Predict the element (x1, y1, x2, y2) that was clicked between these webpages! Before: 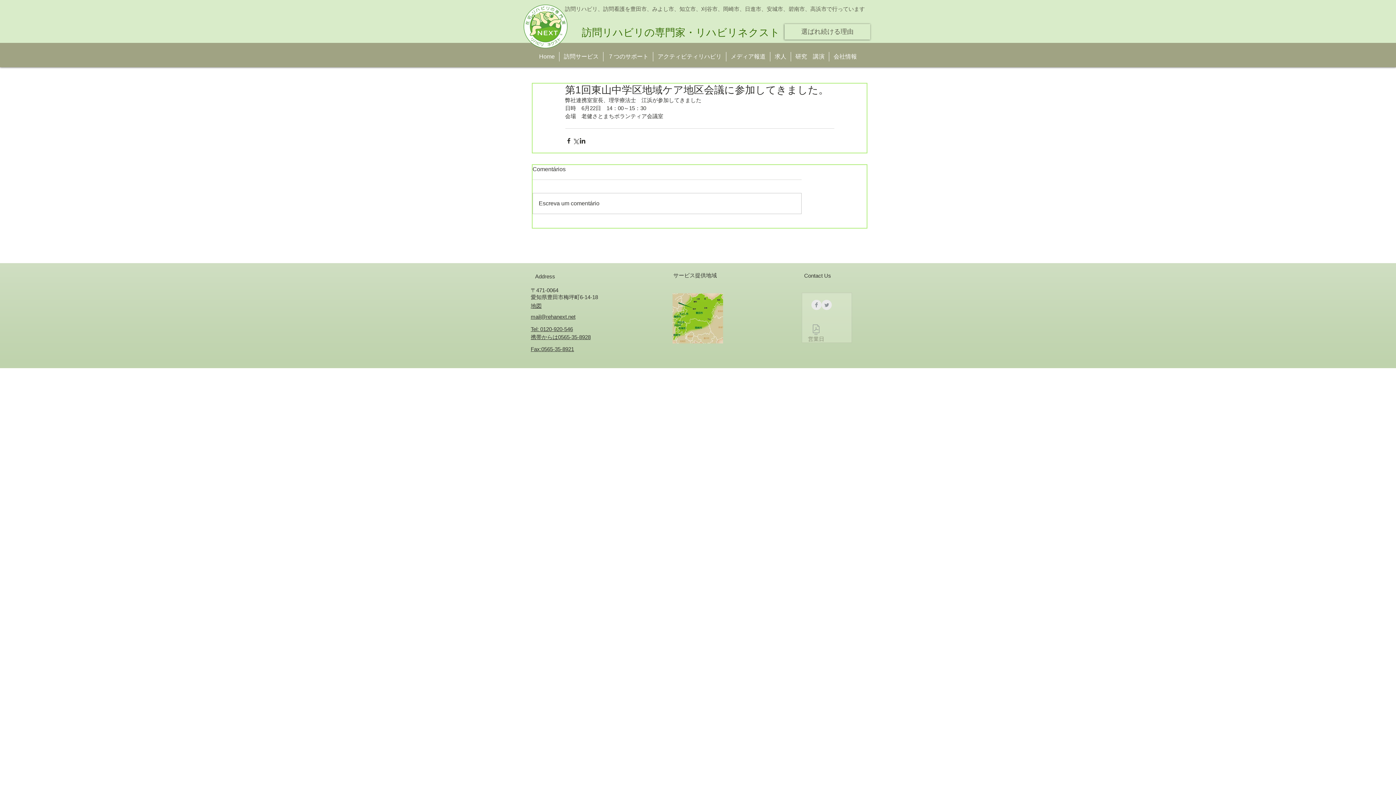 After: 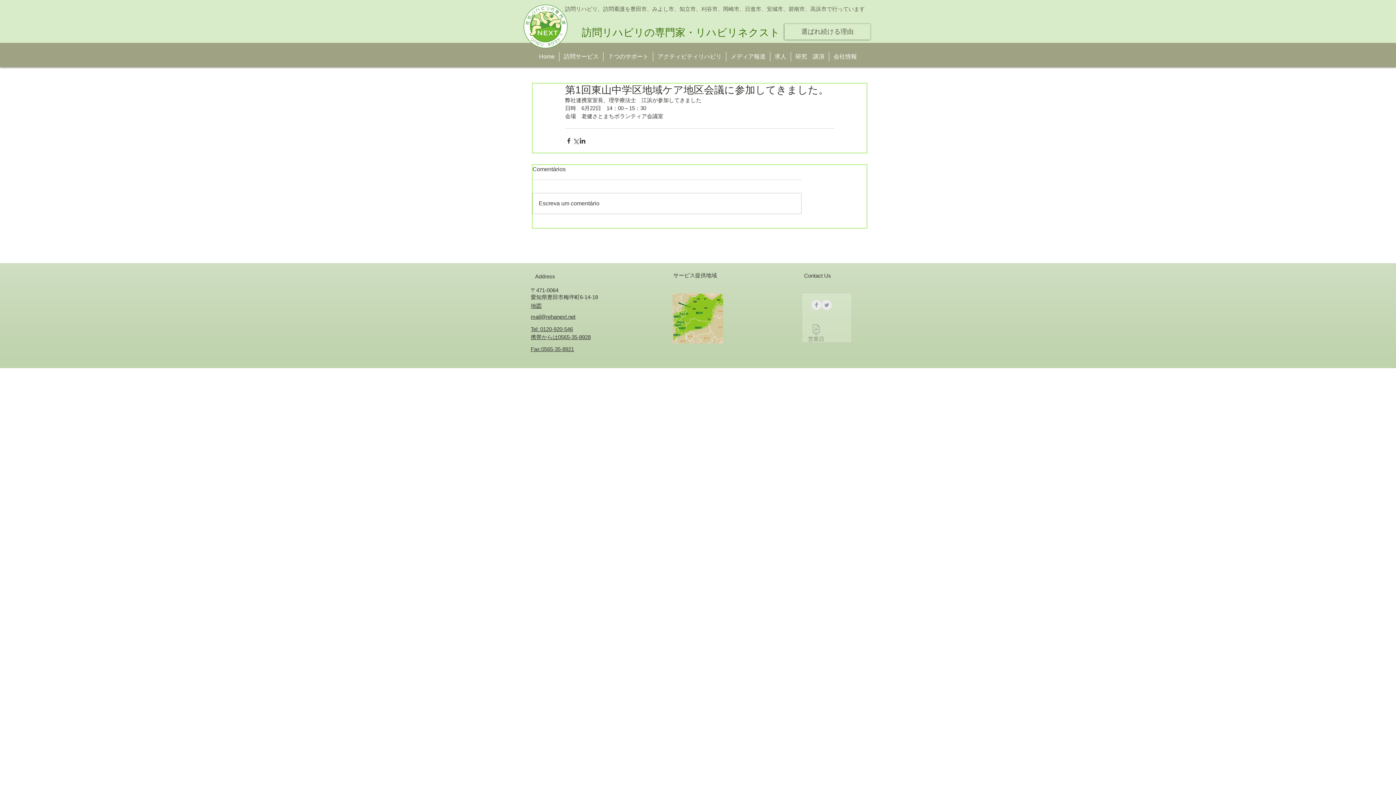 Action: bbox: (530, 313, 575, 320) label: mail@rehanext.net